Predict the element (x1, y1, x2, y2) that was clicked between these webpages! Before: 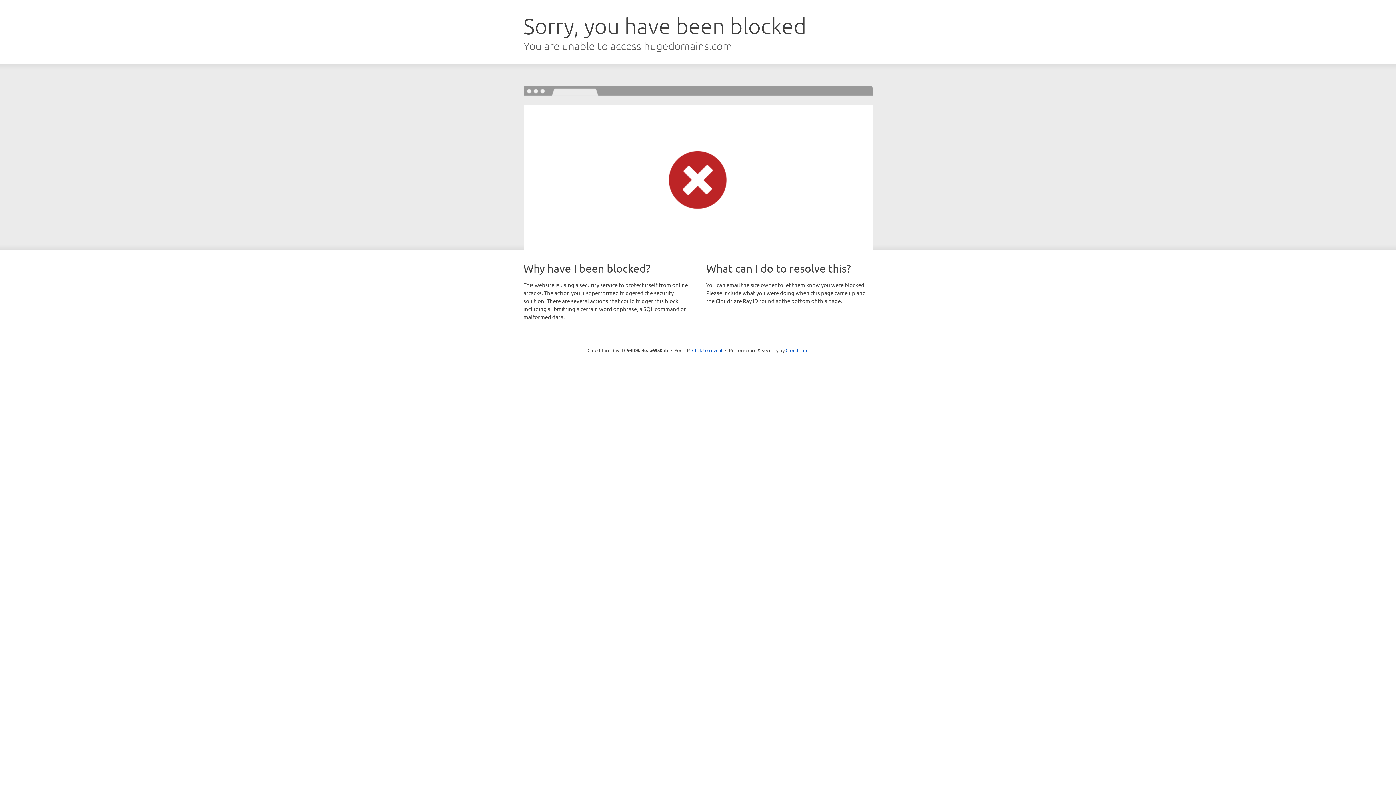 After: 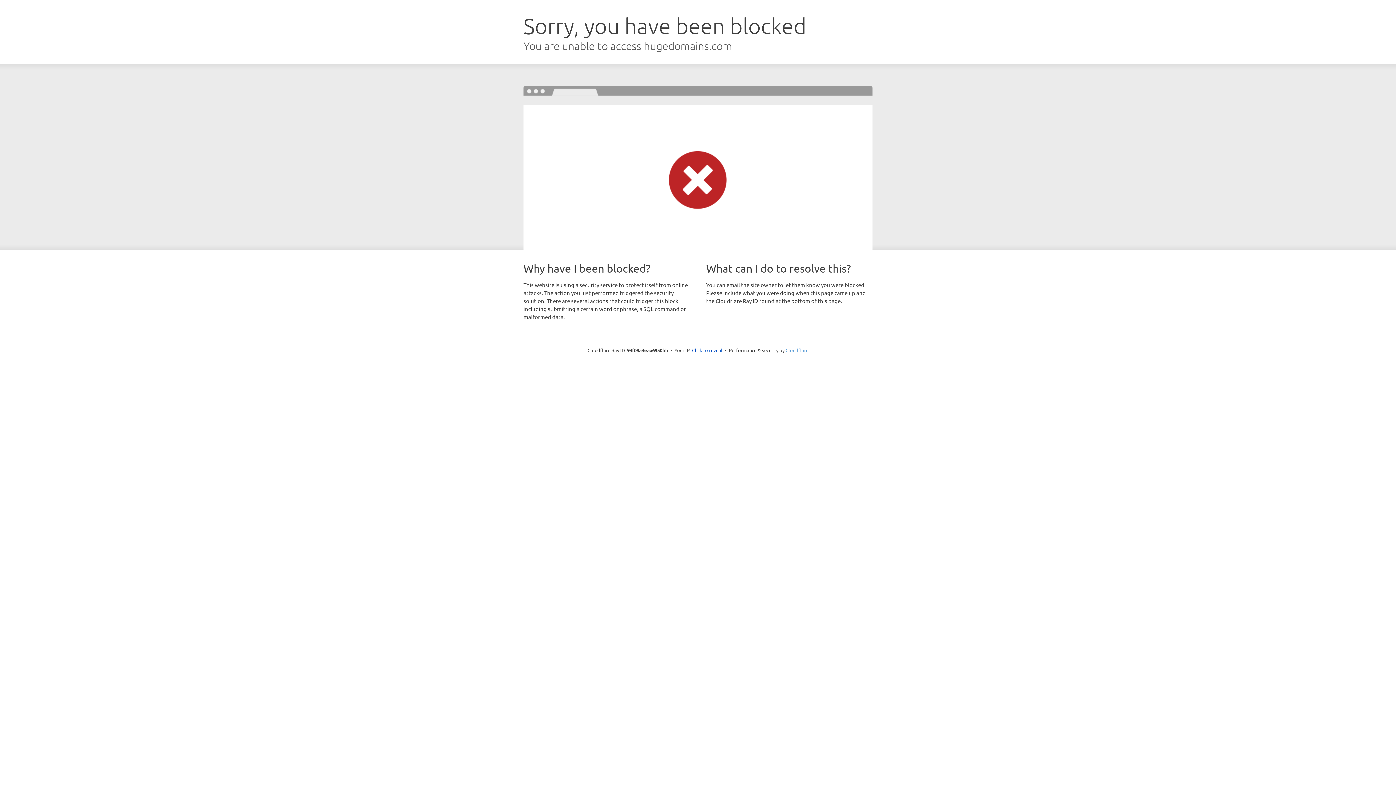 Action: label: Cloudflare bbox: (785, 347, 808, 353)